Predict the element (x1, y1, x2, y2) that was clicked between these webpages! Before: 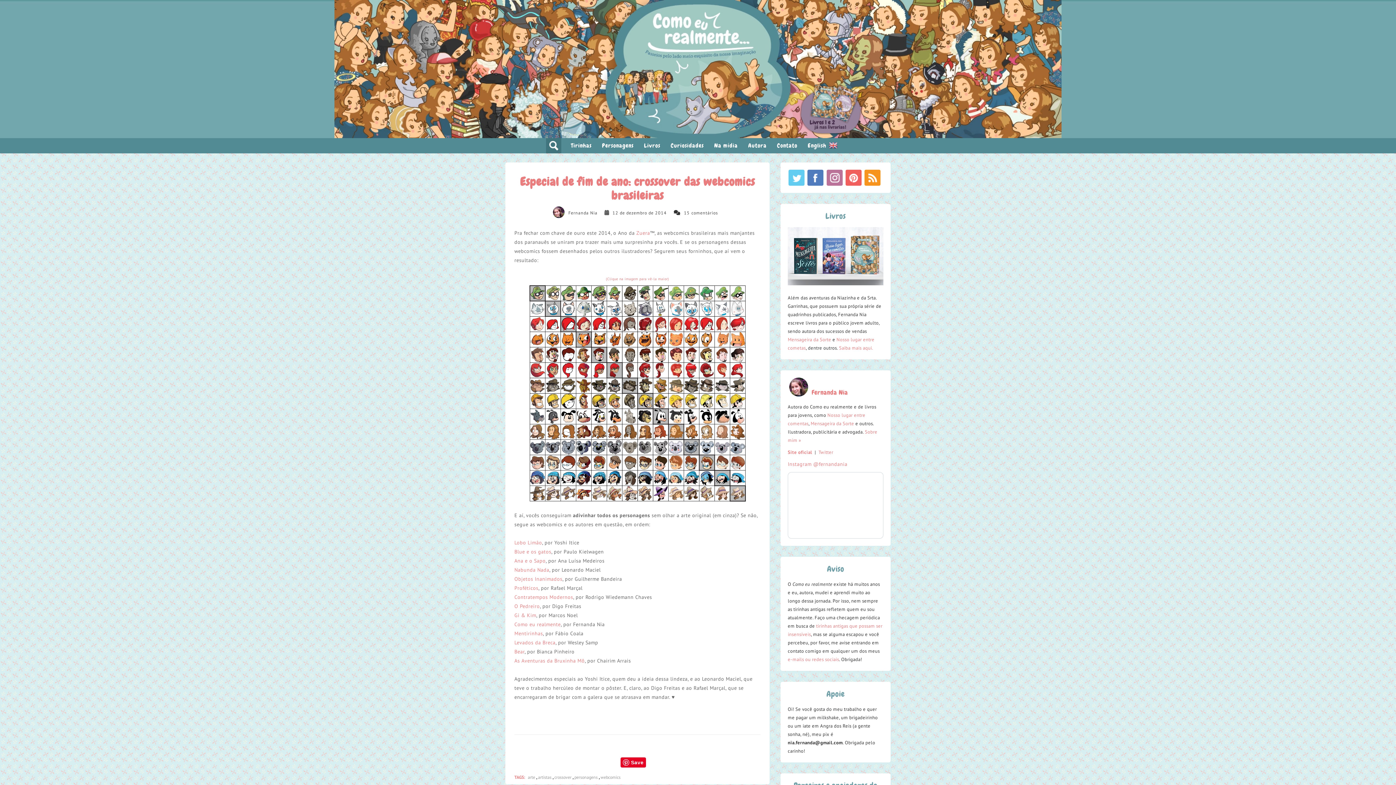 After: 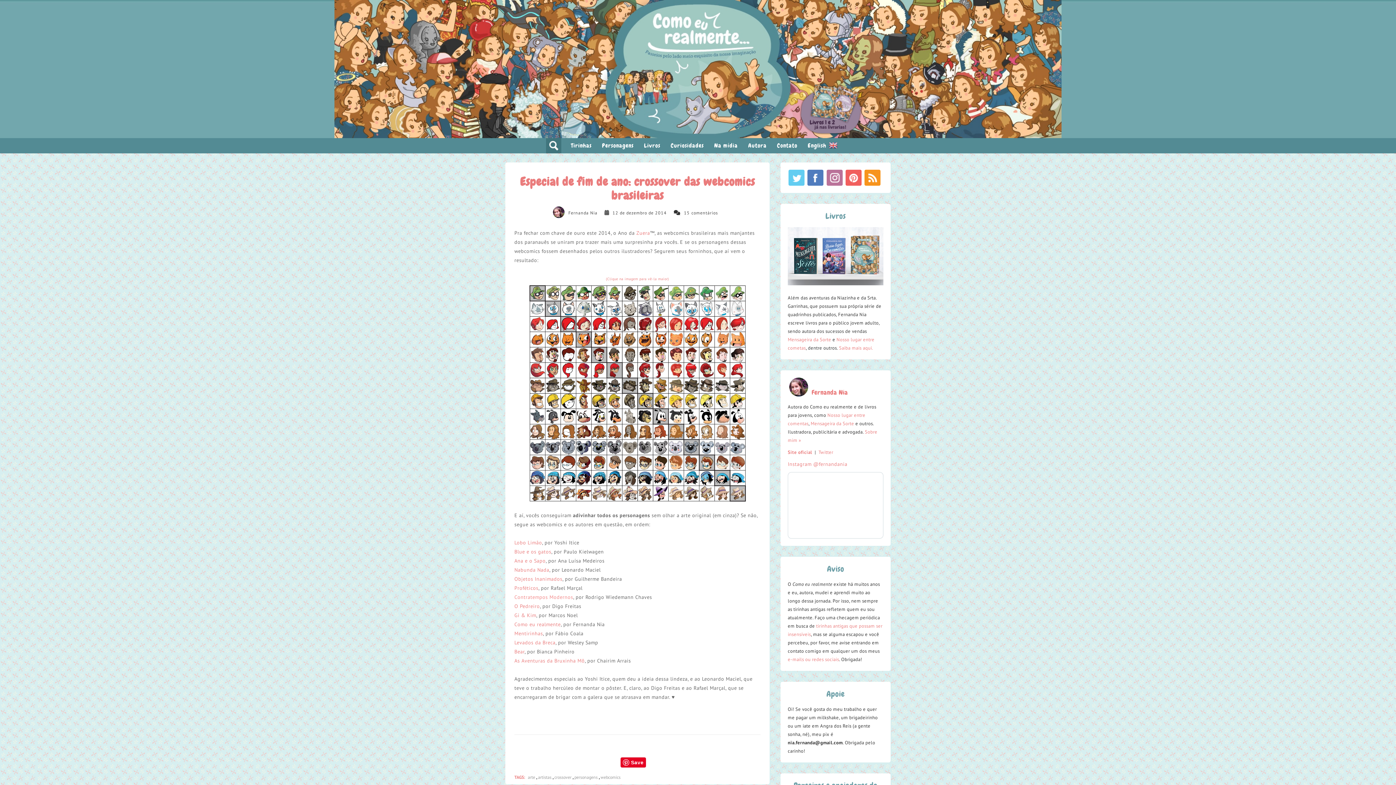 Action: label: Contratempos Modernos bbox: (514, 594, 573, 600)